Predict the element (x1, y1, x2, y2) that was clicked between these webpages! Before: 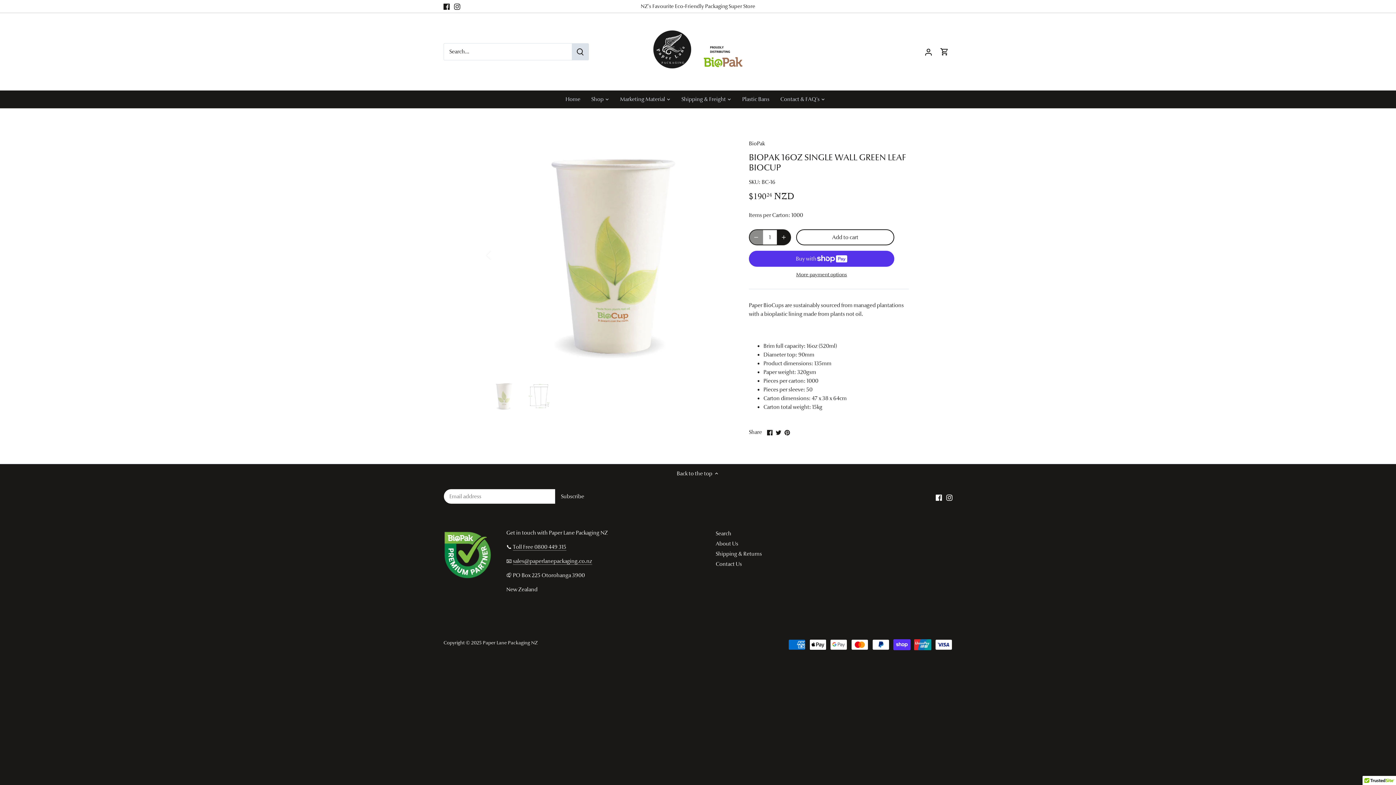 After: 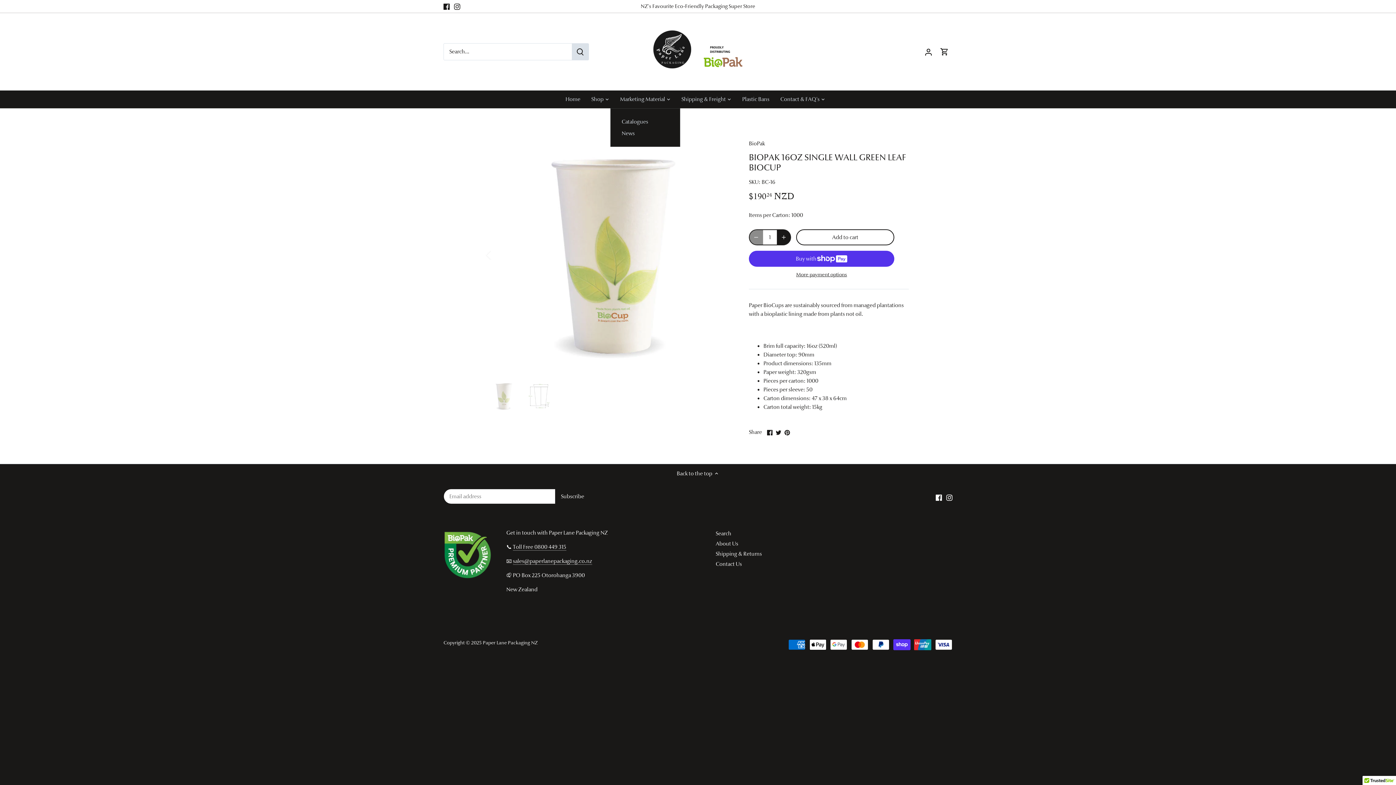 Action: bbox: (614, 90, 670, 108) label: Marketing Material